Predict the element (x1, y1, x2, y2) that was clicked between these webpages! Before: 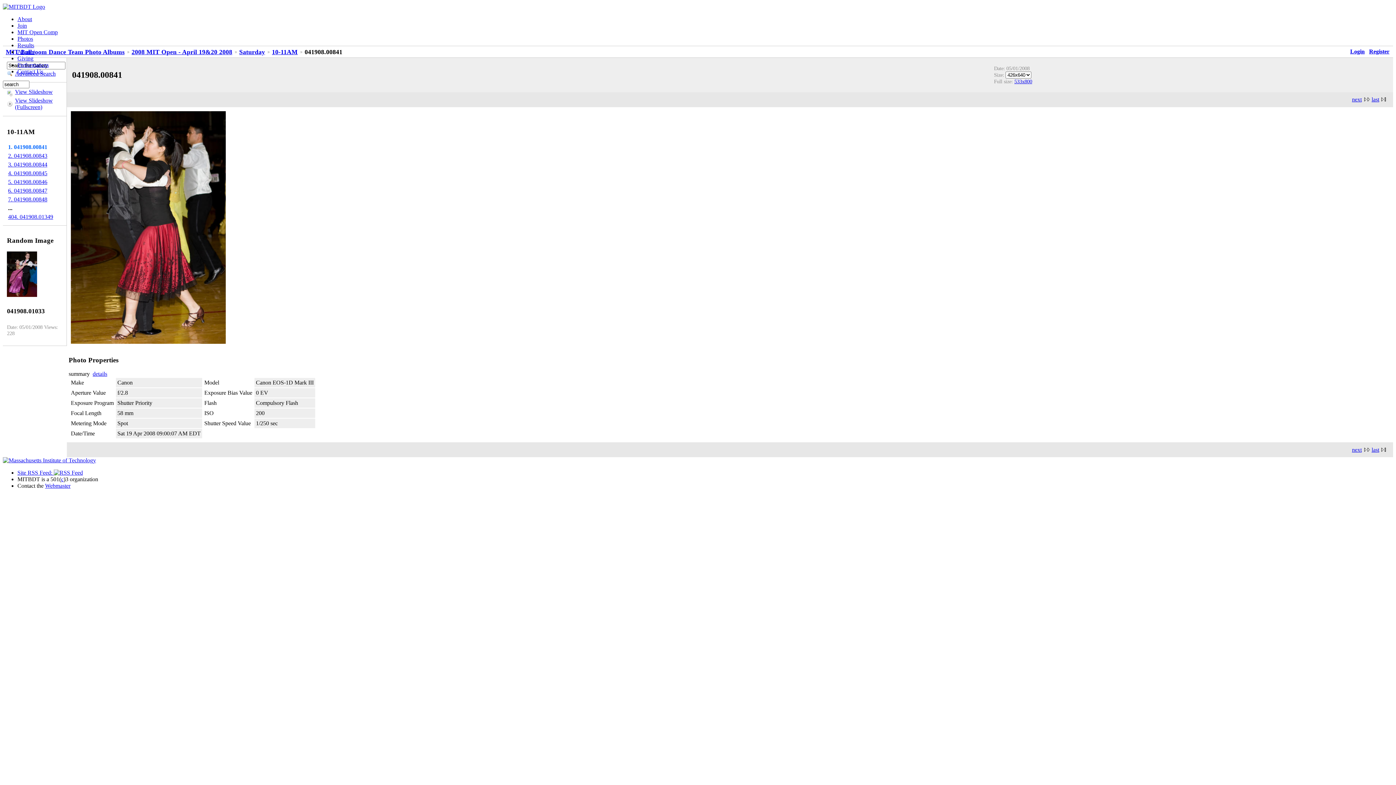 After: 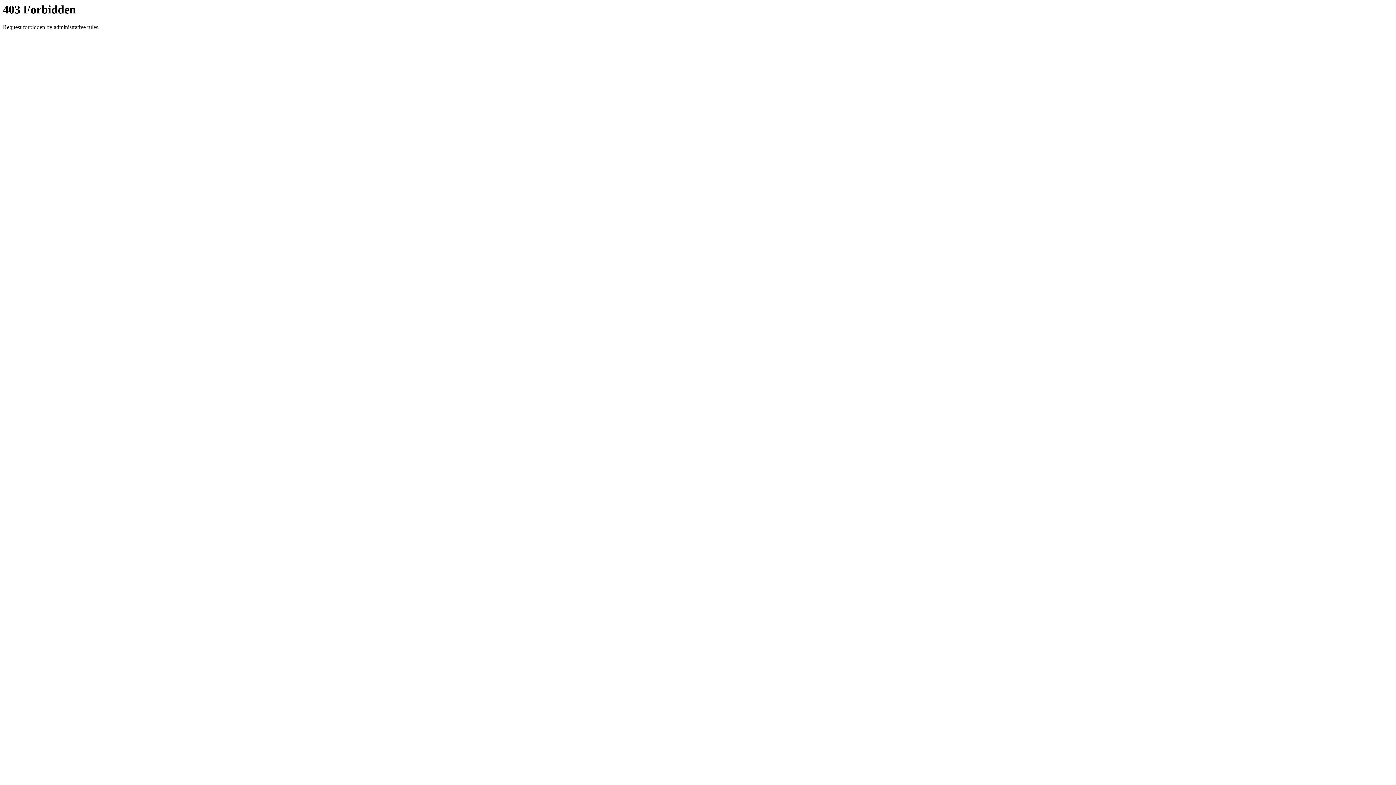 Action: bbox: (17, 55, 33, 61) label: Giving